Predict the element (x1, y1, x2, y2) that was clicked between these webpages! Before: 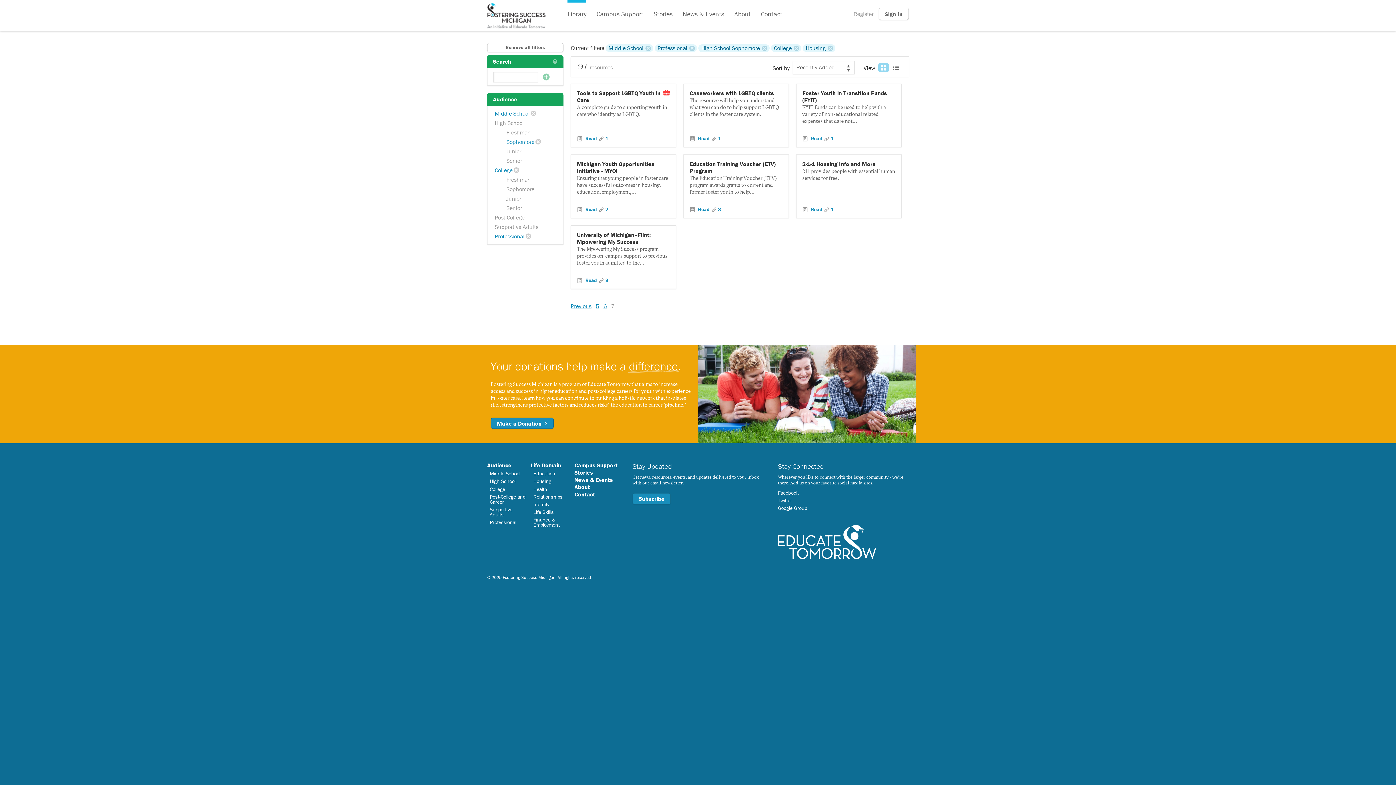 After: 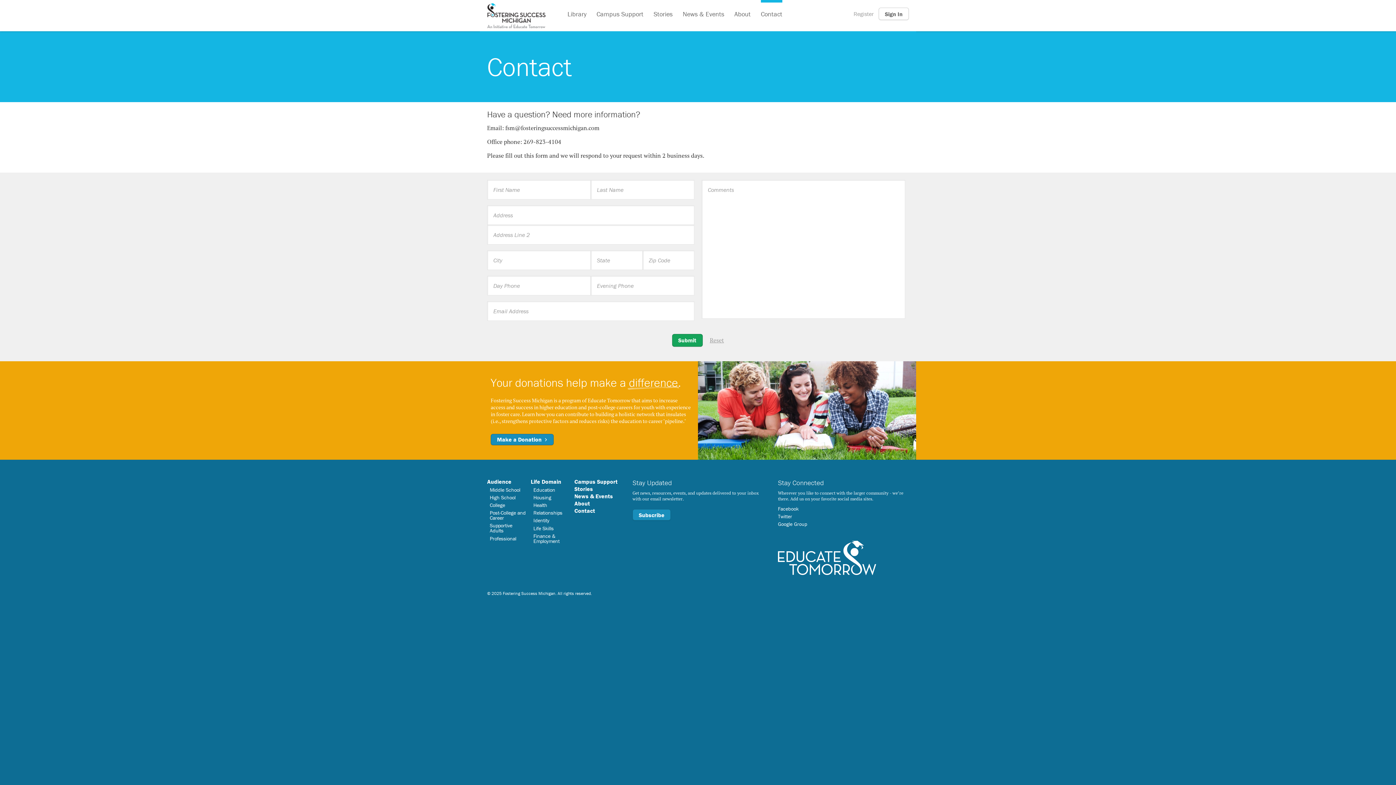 Action: label: Contact bbox: (761, 0, 782, 31)